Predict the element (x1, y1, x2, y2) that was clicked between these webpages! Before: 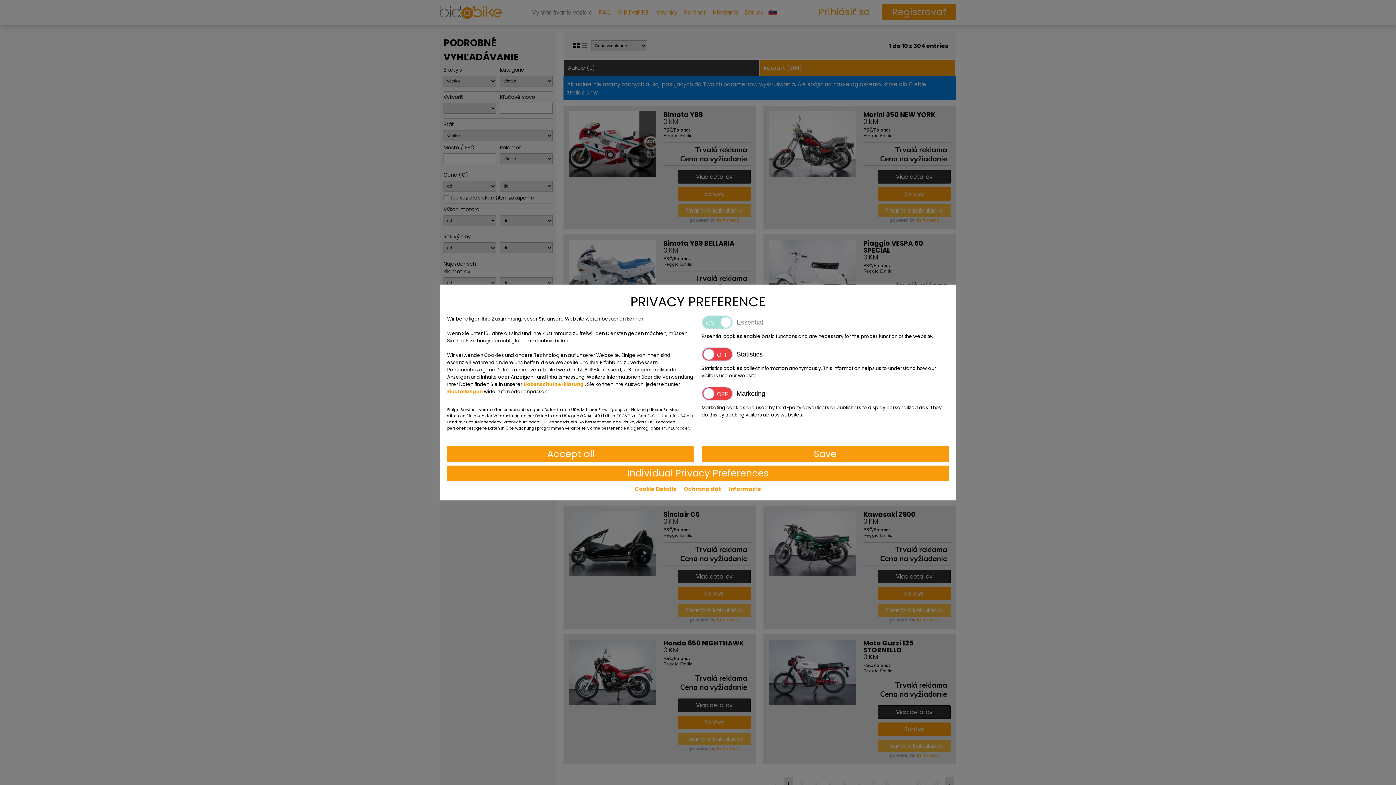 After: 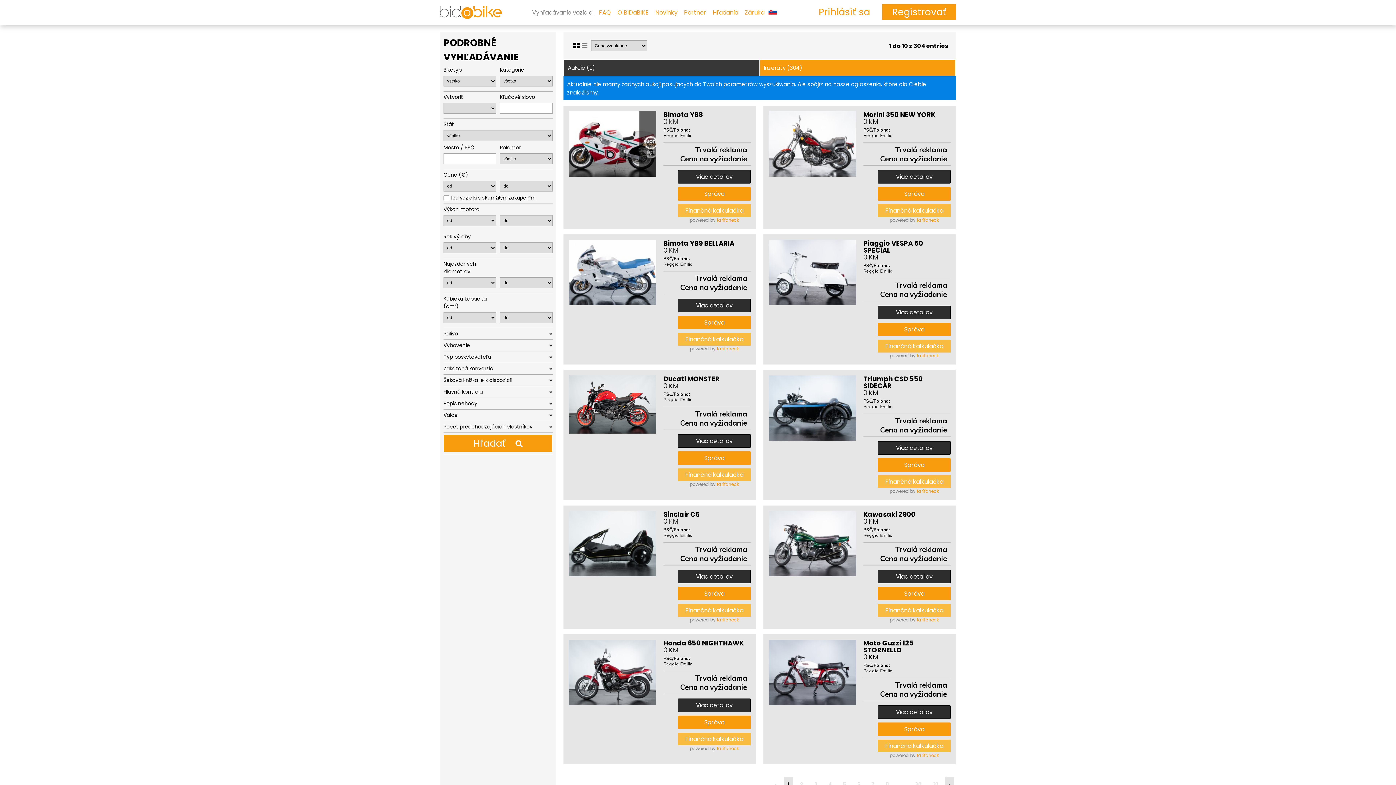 Action: bbox: (701, 446, 949, 462) label: Save